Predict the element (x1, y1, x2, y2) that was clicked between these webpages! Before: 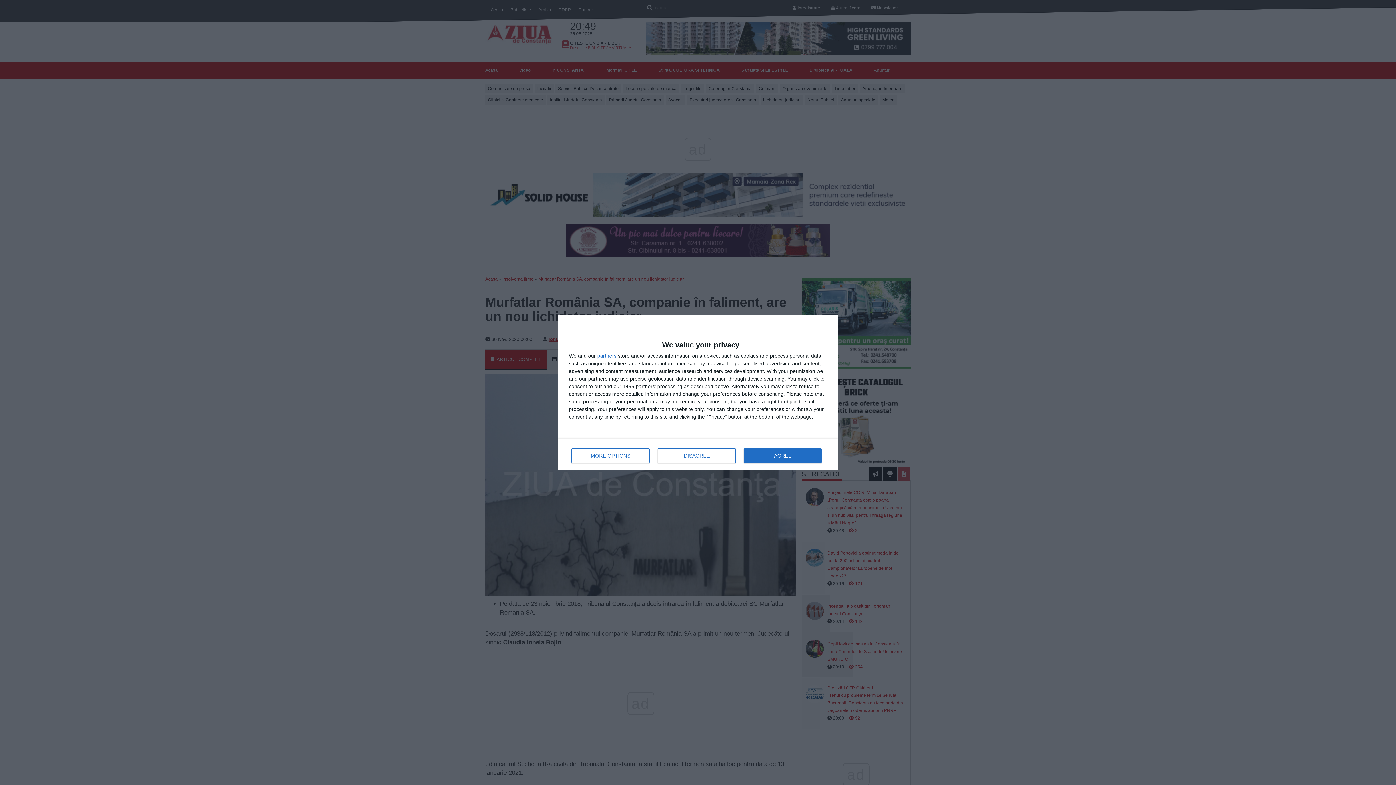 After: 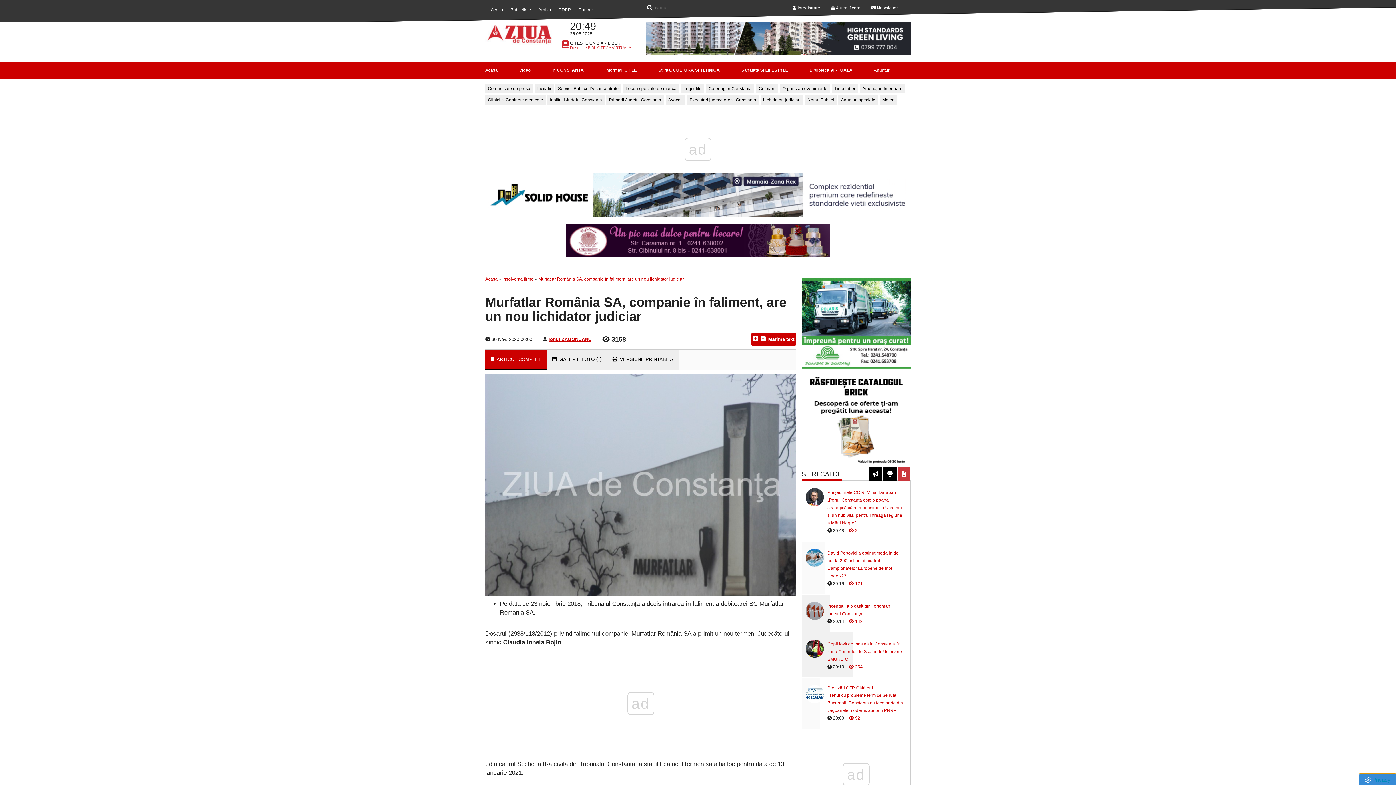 Action: label: AGREE bbox: (744, 448, 821, 463)